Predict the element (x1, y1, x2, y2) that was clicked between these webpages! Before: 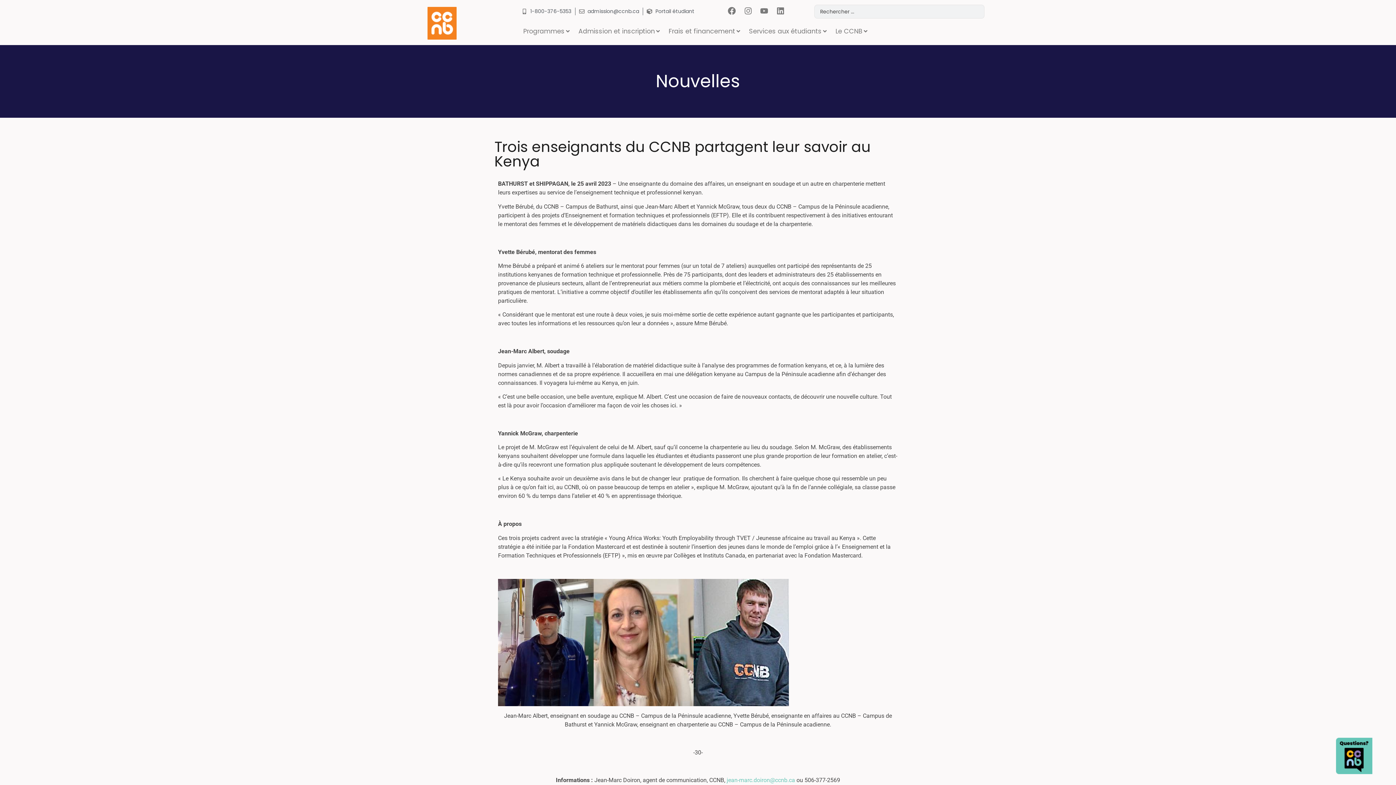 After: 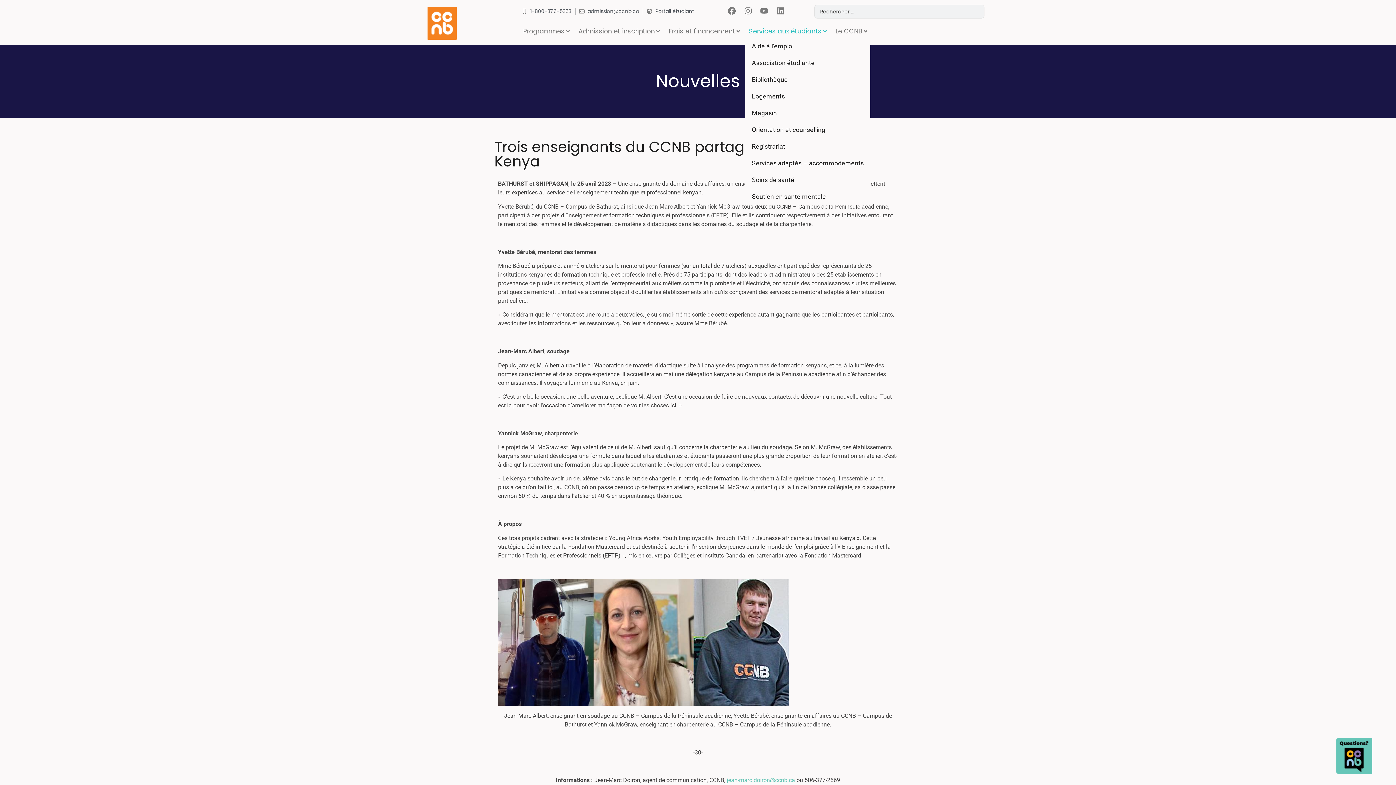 Action: bbox: (749, 26, 821, 36) label: Services aux étudiants